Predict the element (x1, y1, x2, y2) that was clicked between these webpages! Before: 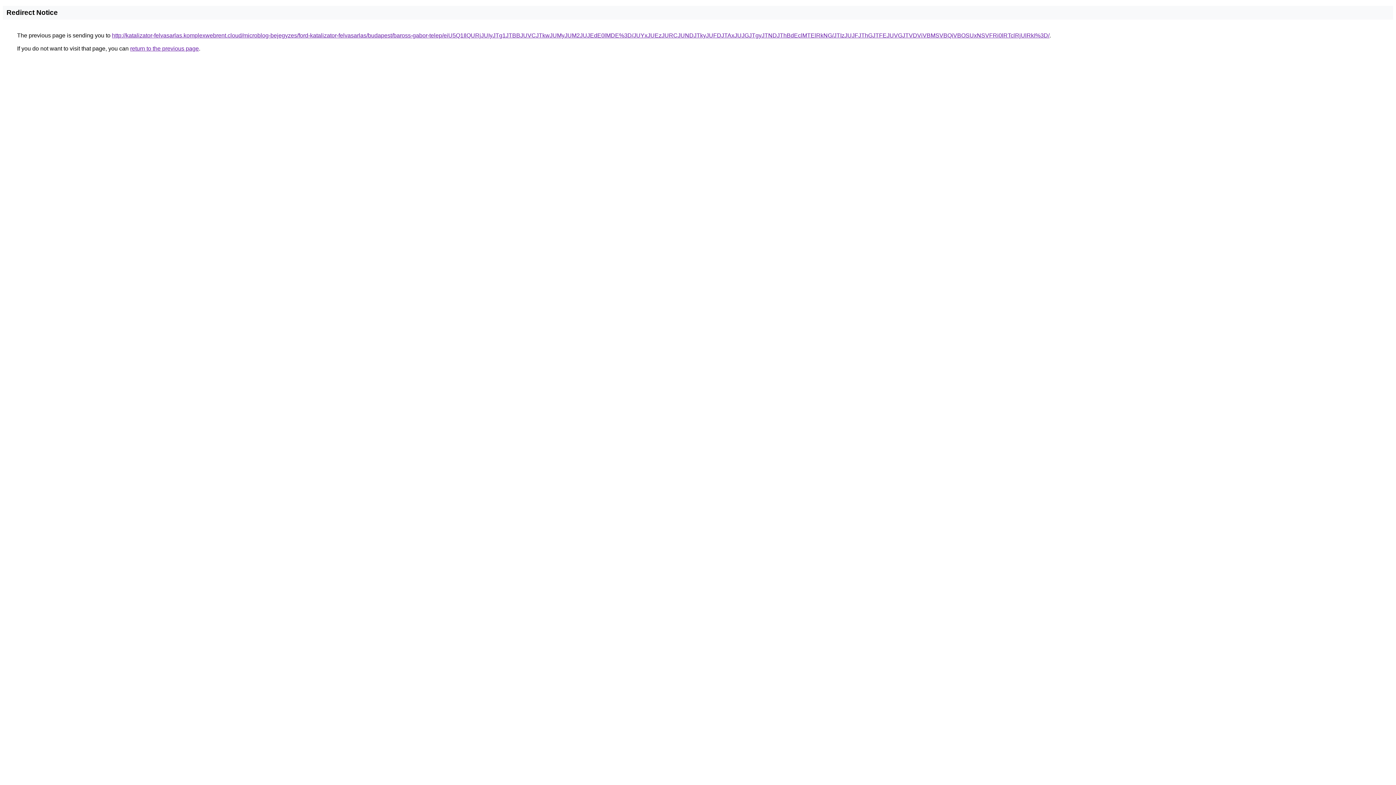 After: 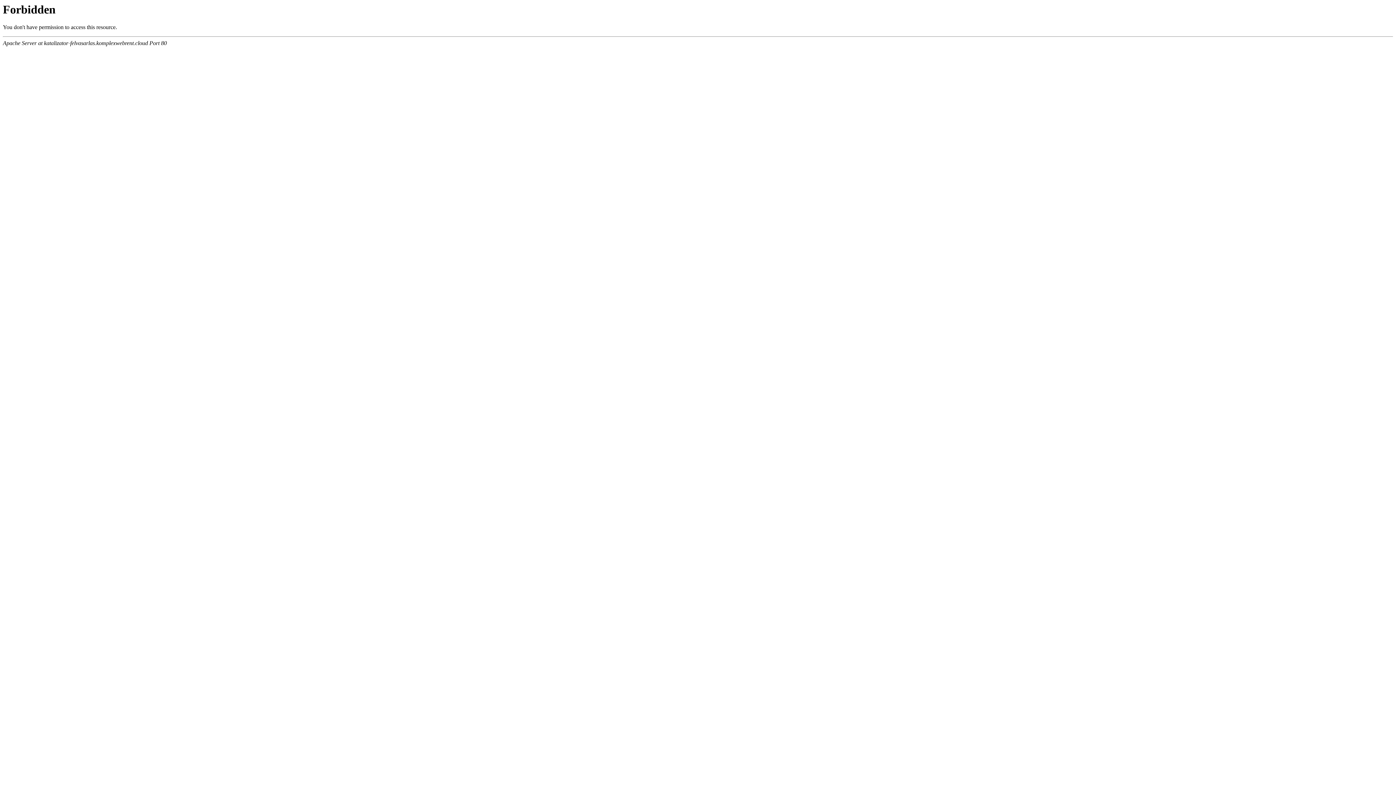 Action: bbox: (112, 32, 1049, 38) label: http://katalizator-felvasarlas.komplexwebrent.cloud/microblog-bejegyzes/ford-katalizator-felvasarlas/budapest/baross-gabor-telep/eiU5Q1IlQURjJUIyJTg1JTBBJUVCJTkwJUMyJUM2JUJEdE0lMDE%3D/JUYxJUEzJURCJUNDJTkyJUFDJTAxJUJGJTgyJTNDJThBdEclMTElRkNG/JTIzJUJFJThGJTFEJUVGJTVDViVBMSVBQiVBOSUxNSVFRi0lRTclRjUlRkI%3D/